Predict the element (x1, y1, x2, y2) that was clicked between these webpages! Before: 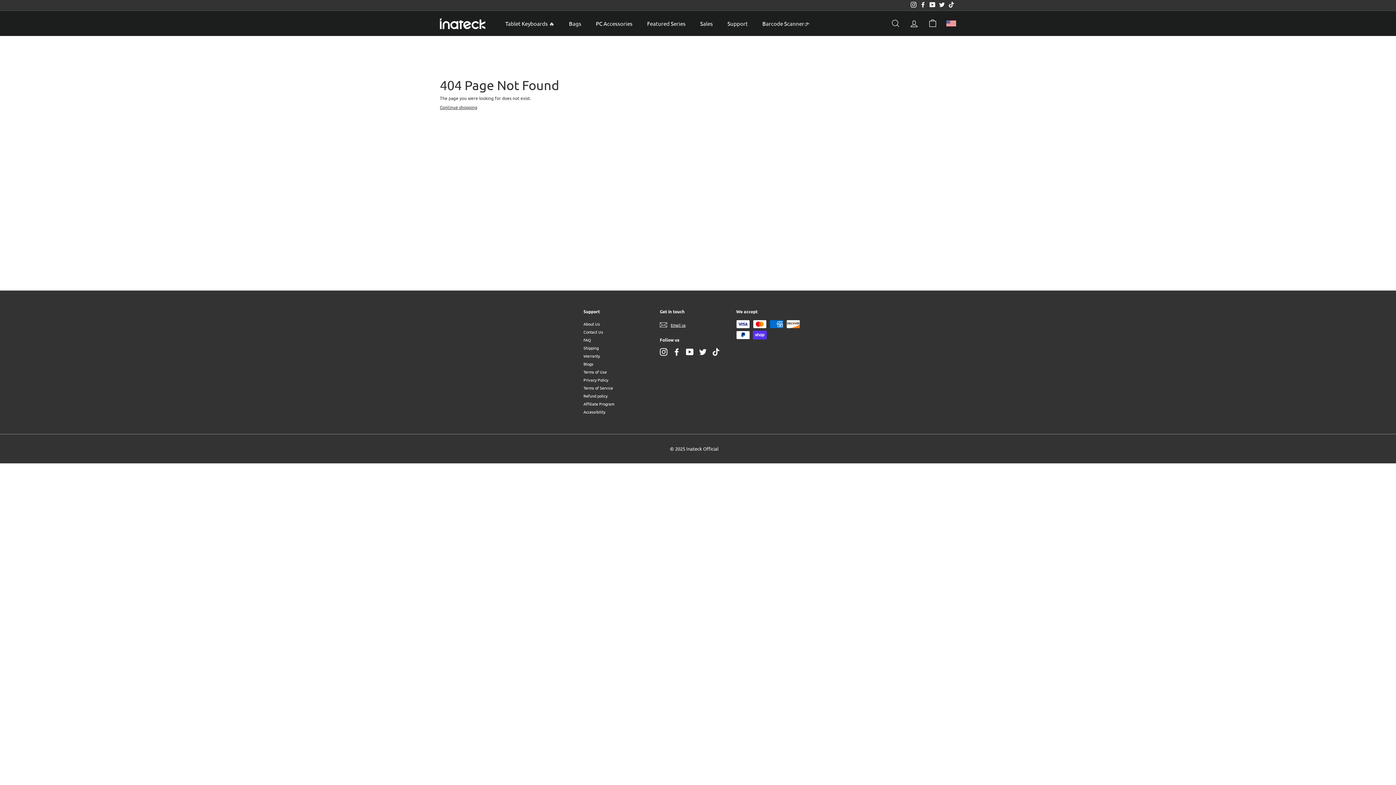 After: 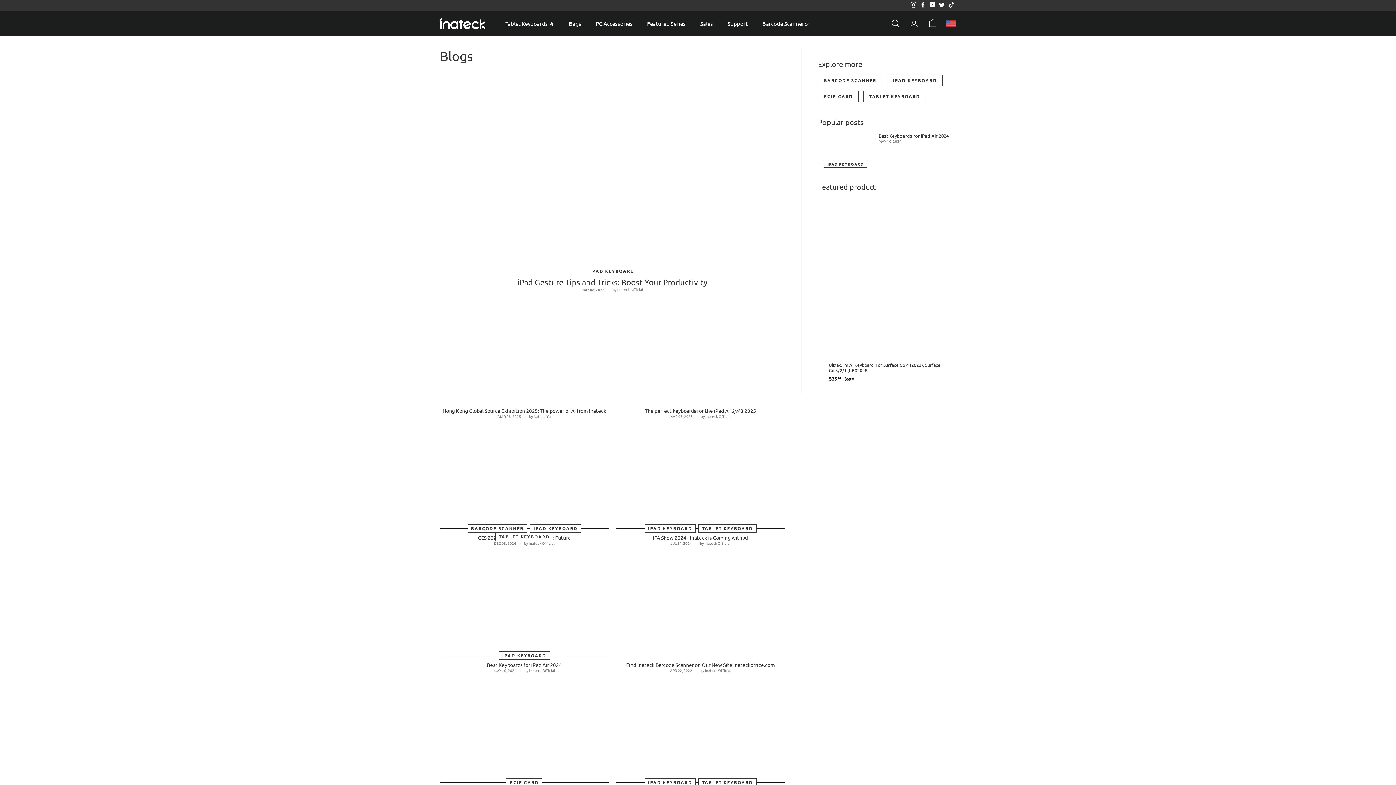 Action: label: Blogs bbox: (583, 360, 593, 368)